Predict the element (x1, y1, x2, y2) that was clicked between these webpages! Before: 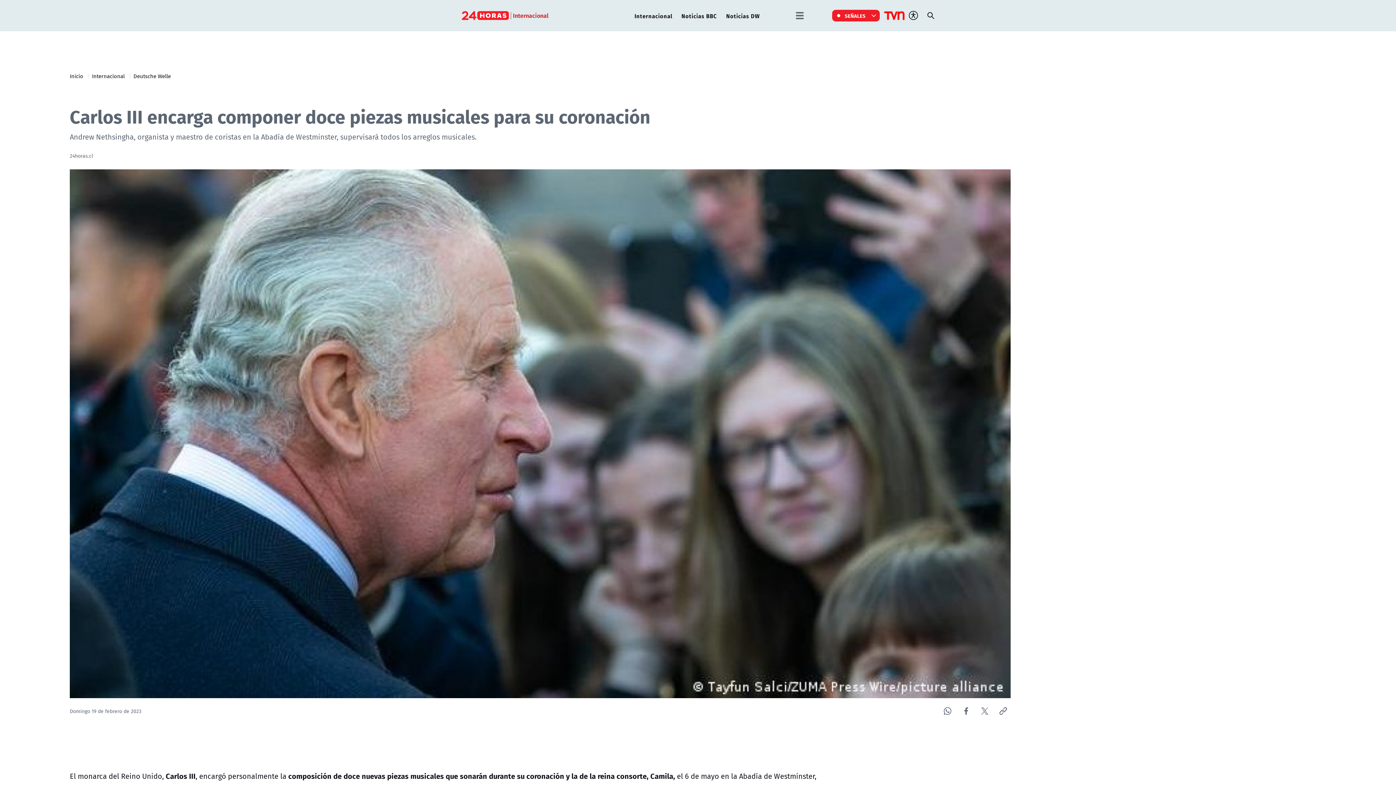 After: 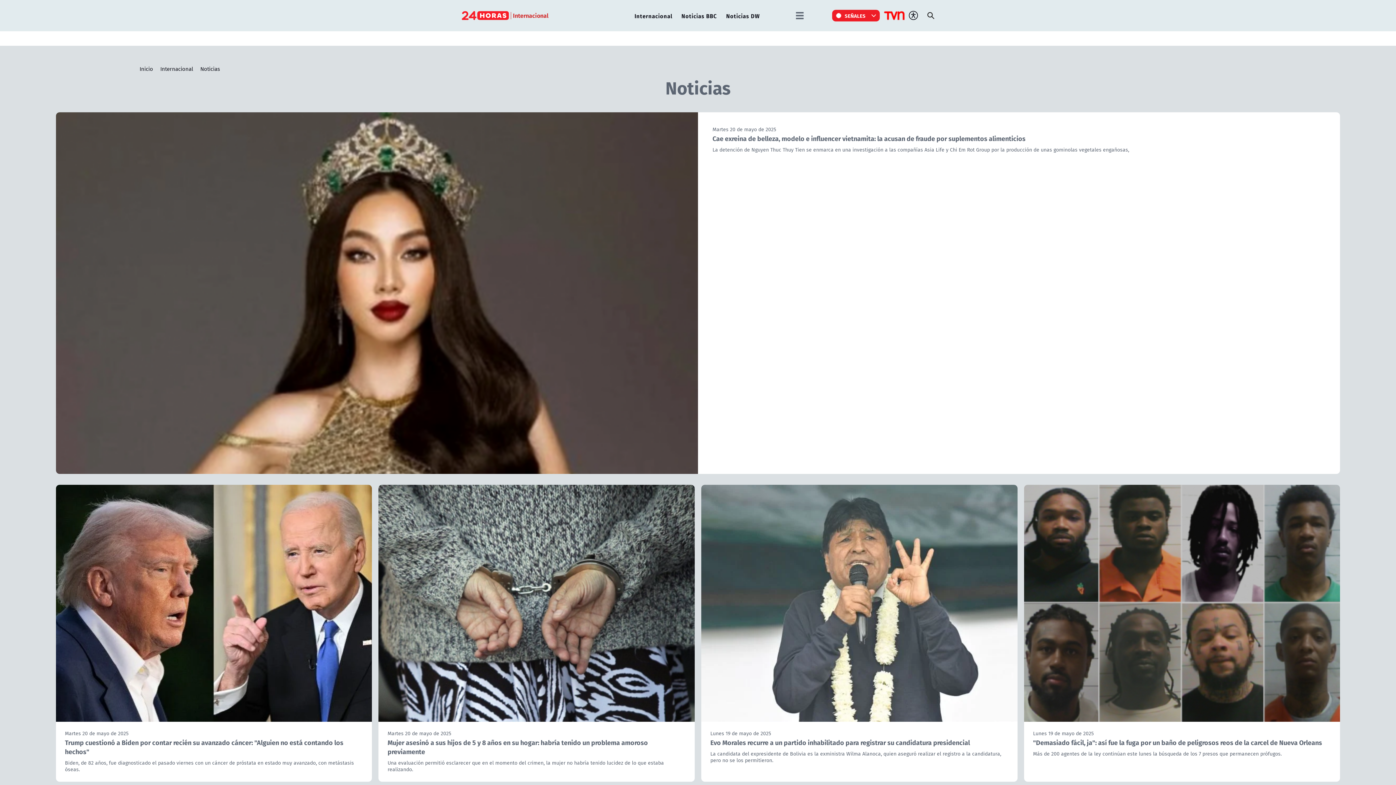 Action: label: Internacional bbox: (631, 9, 676, 22)